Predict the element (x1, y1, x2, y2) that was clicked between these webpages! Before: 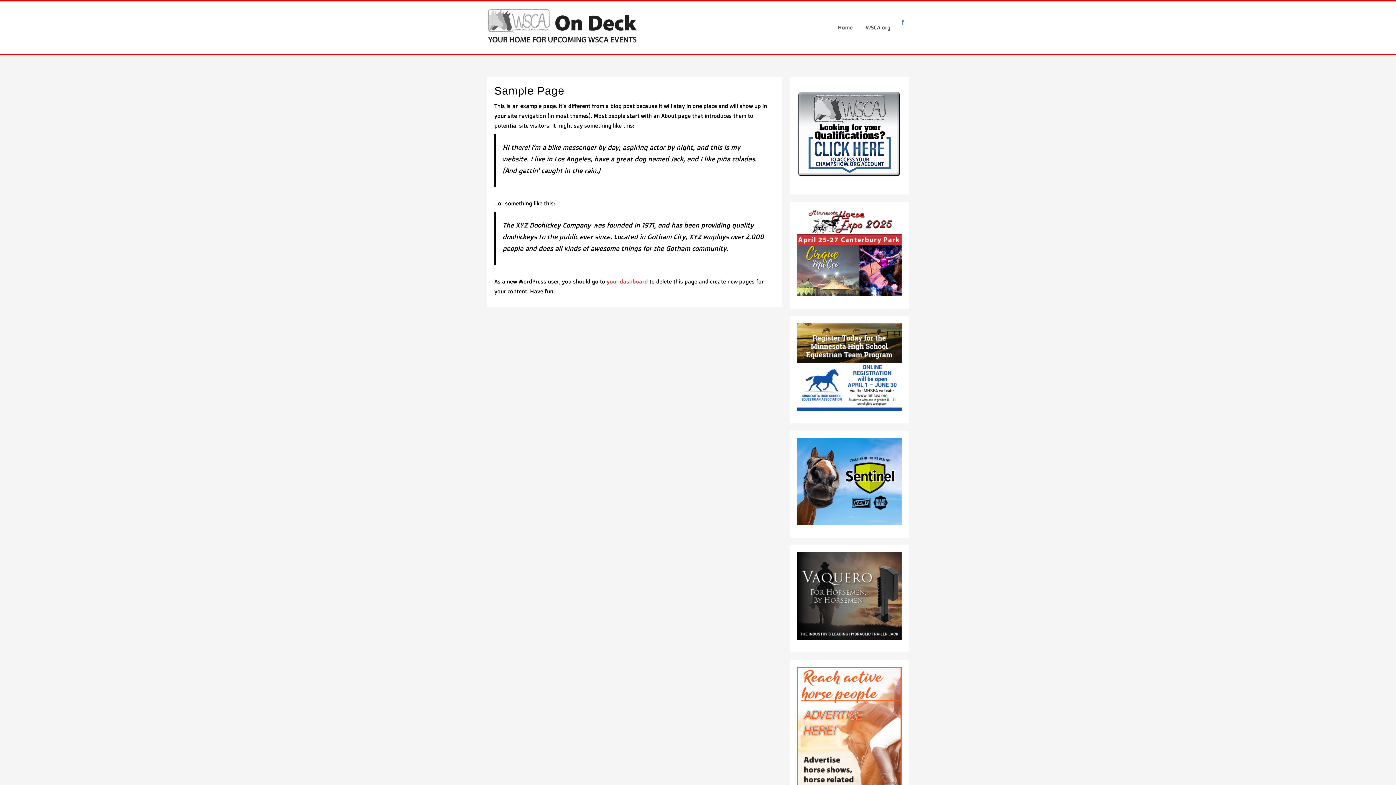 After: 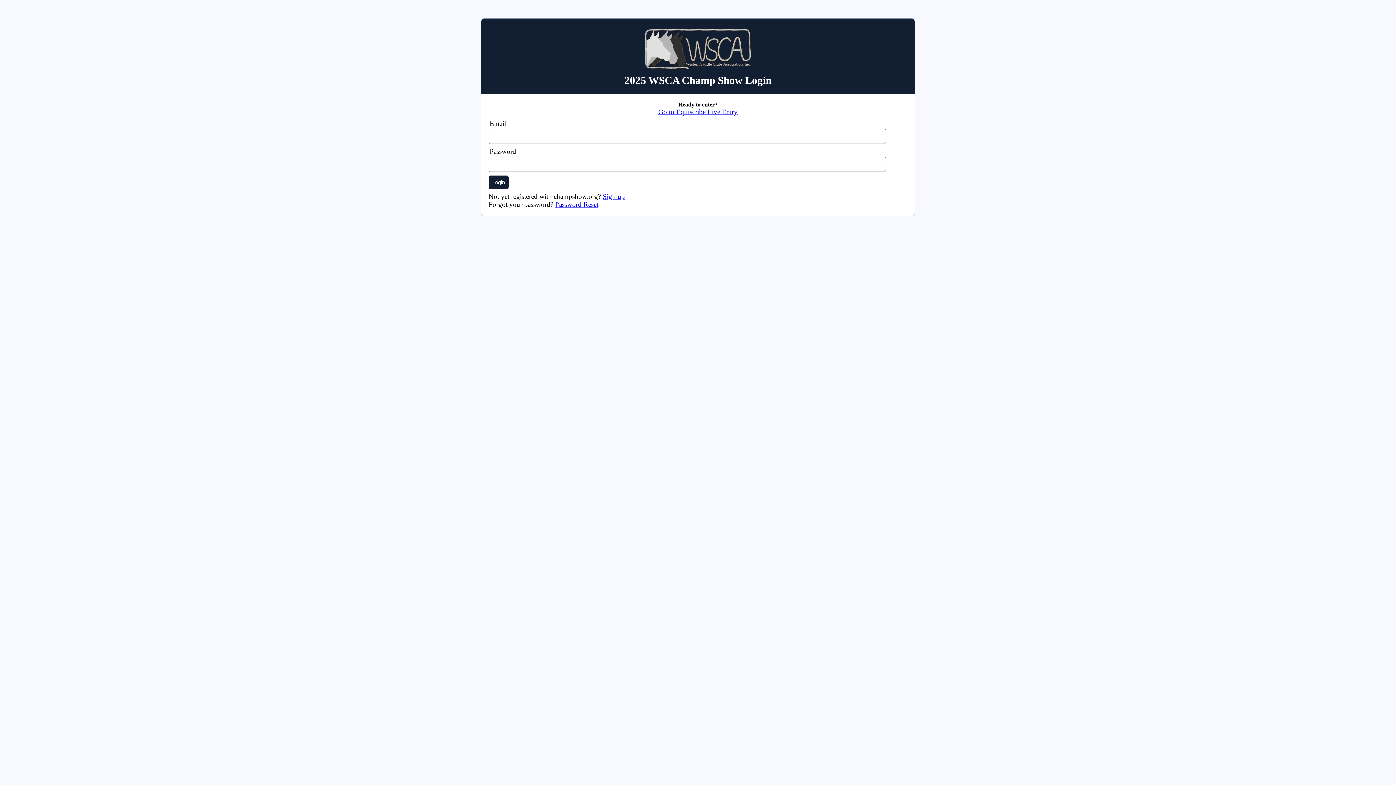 Action: bbox: (797, 178, 901, 185)